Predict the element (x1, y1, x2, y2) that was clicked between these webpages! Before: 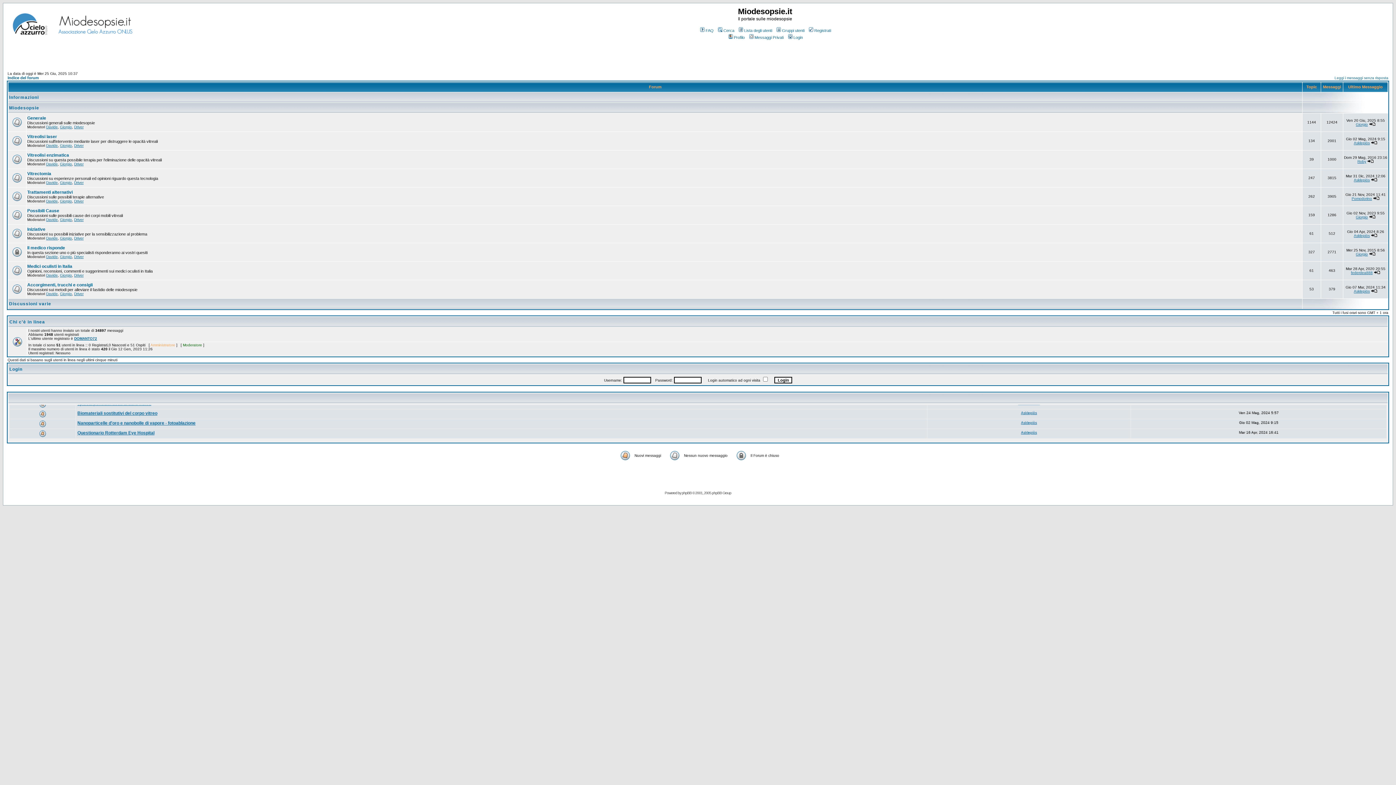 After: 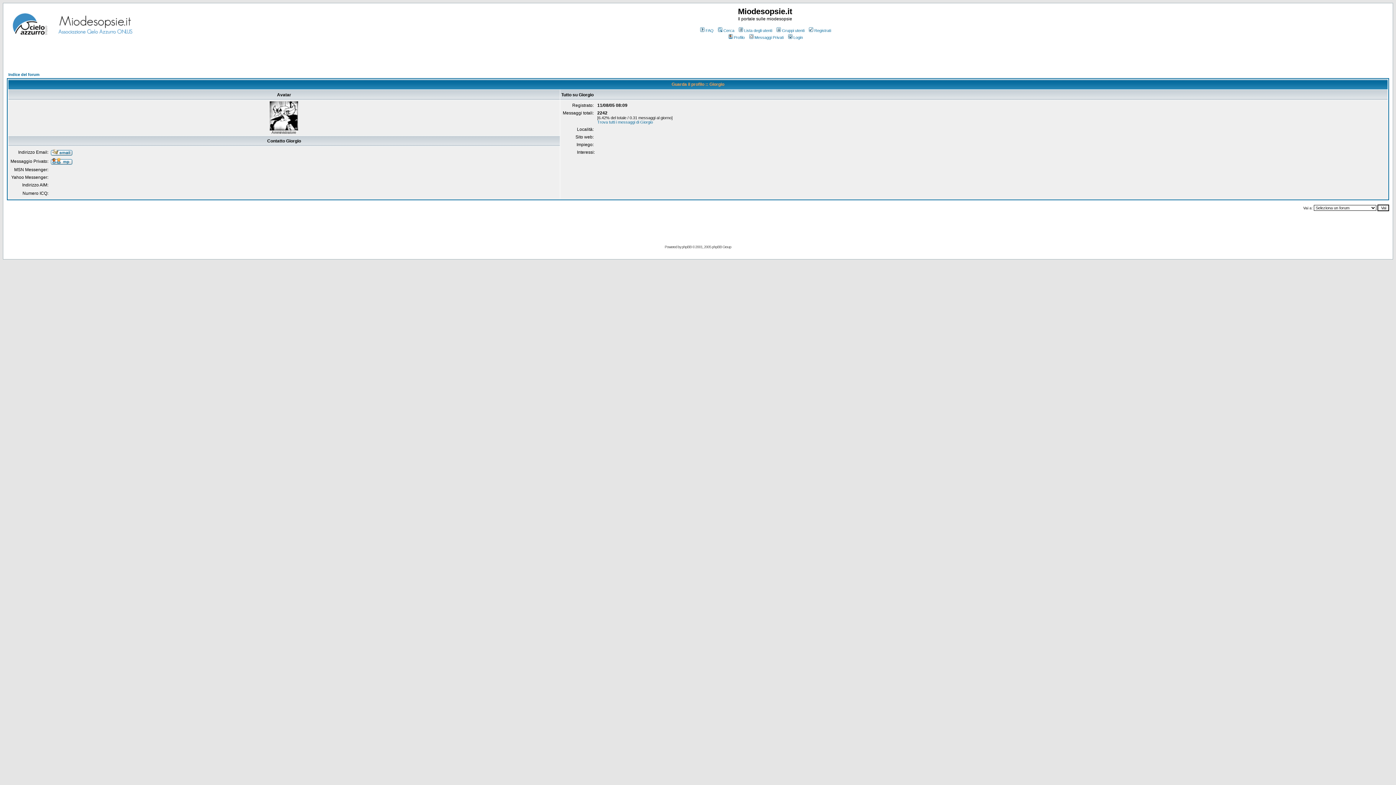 Action: label: Giorgio bbox: (60, 217, 72, 221)